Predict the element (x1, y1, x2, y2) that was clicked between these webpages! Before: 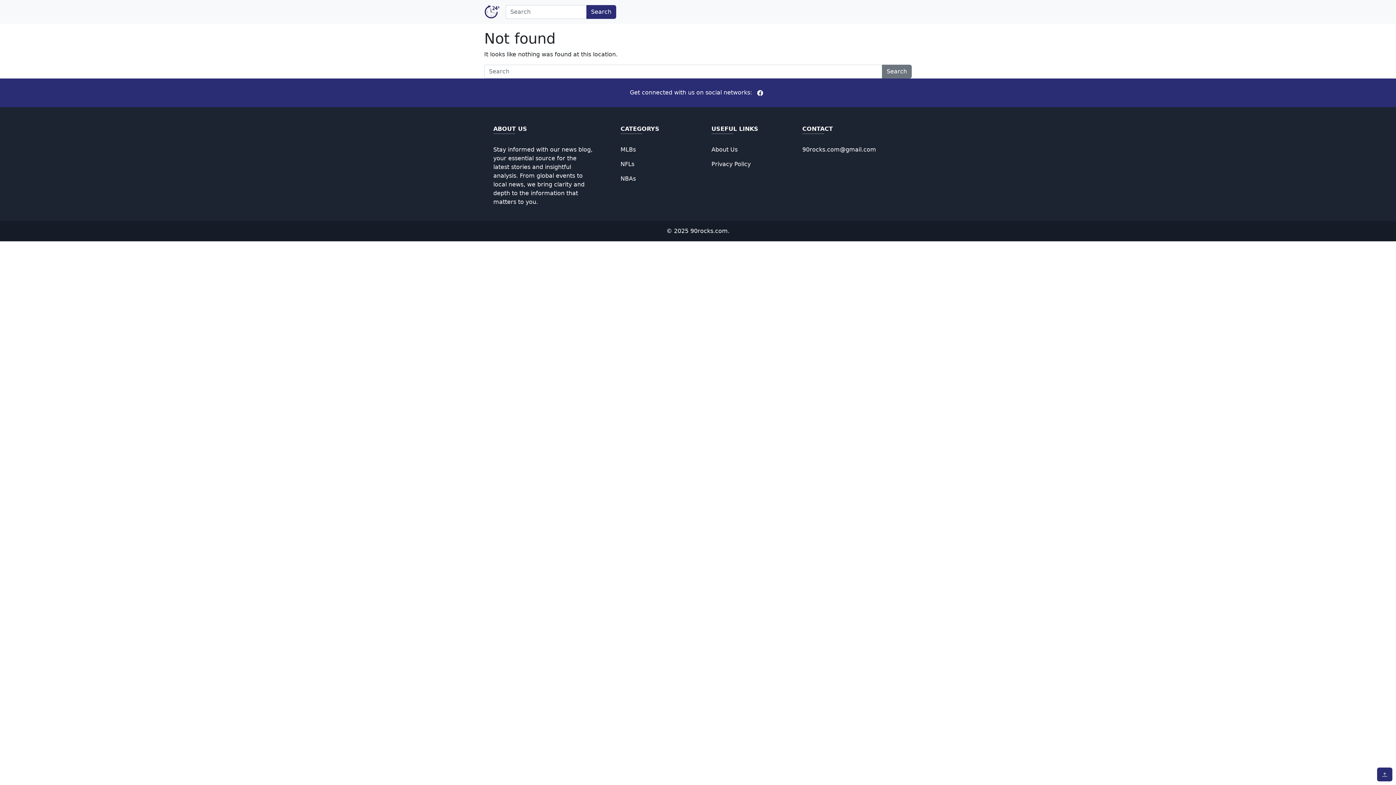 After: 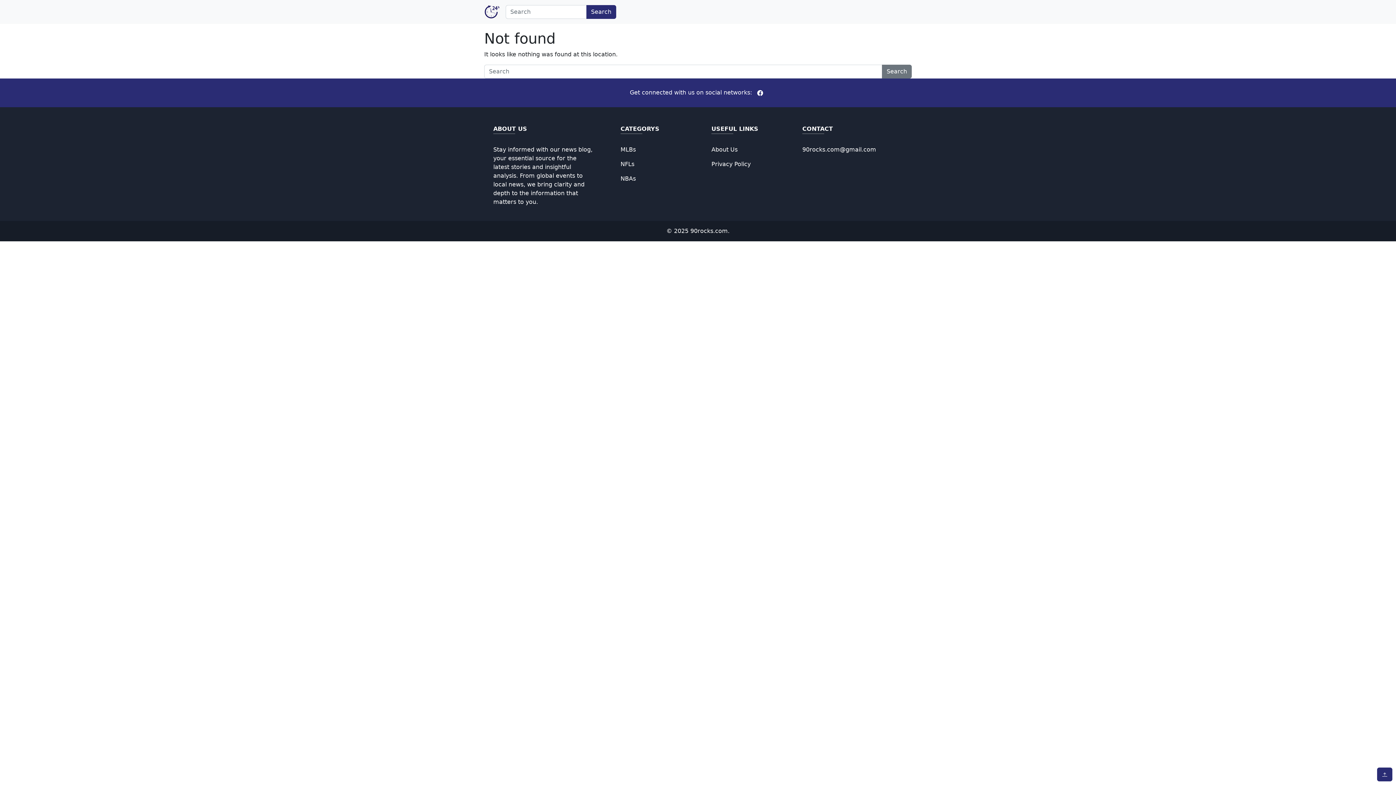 Action: bbox: (754, 87, 766, 98)